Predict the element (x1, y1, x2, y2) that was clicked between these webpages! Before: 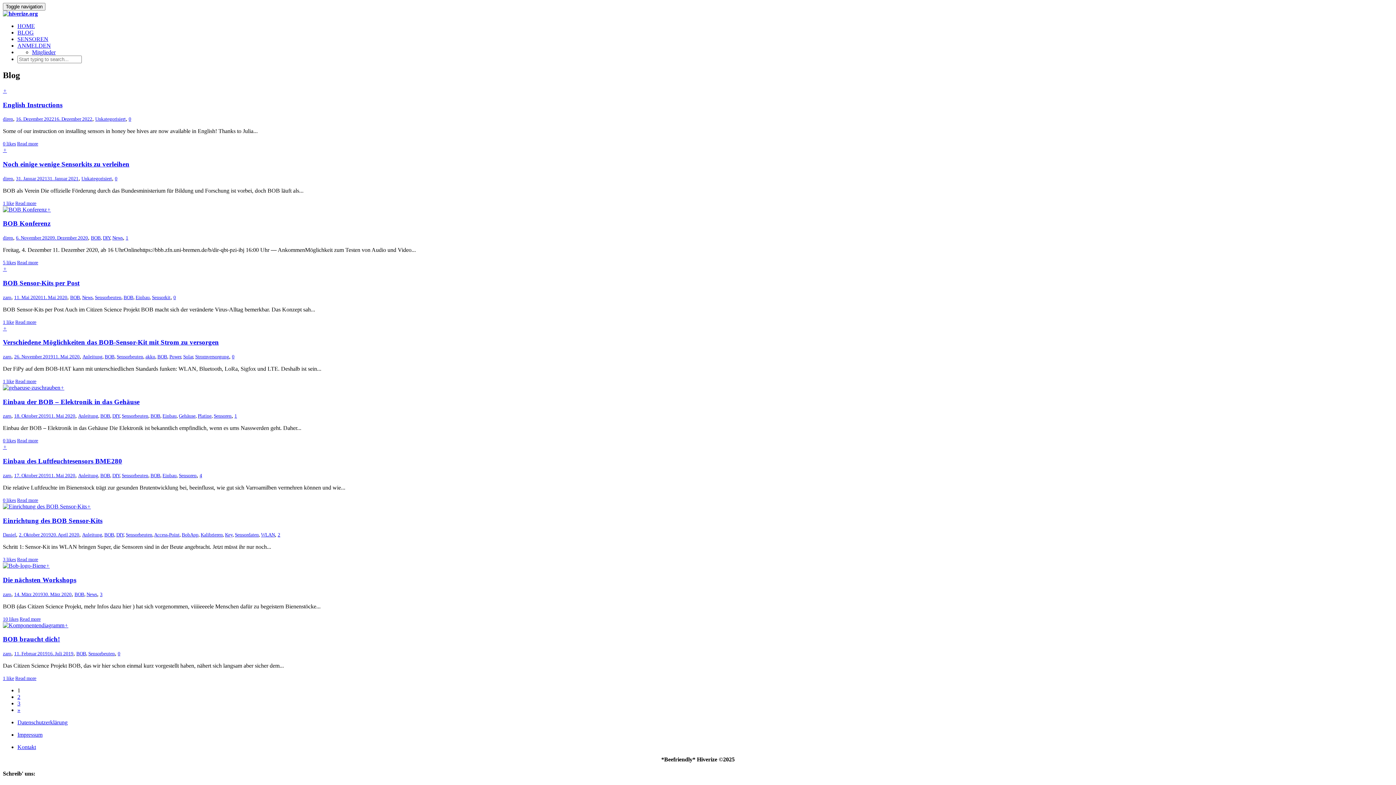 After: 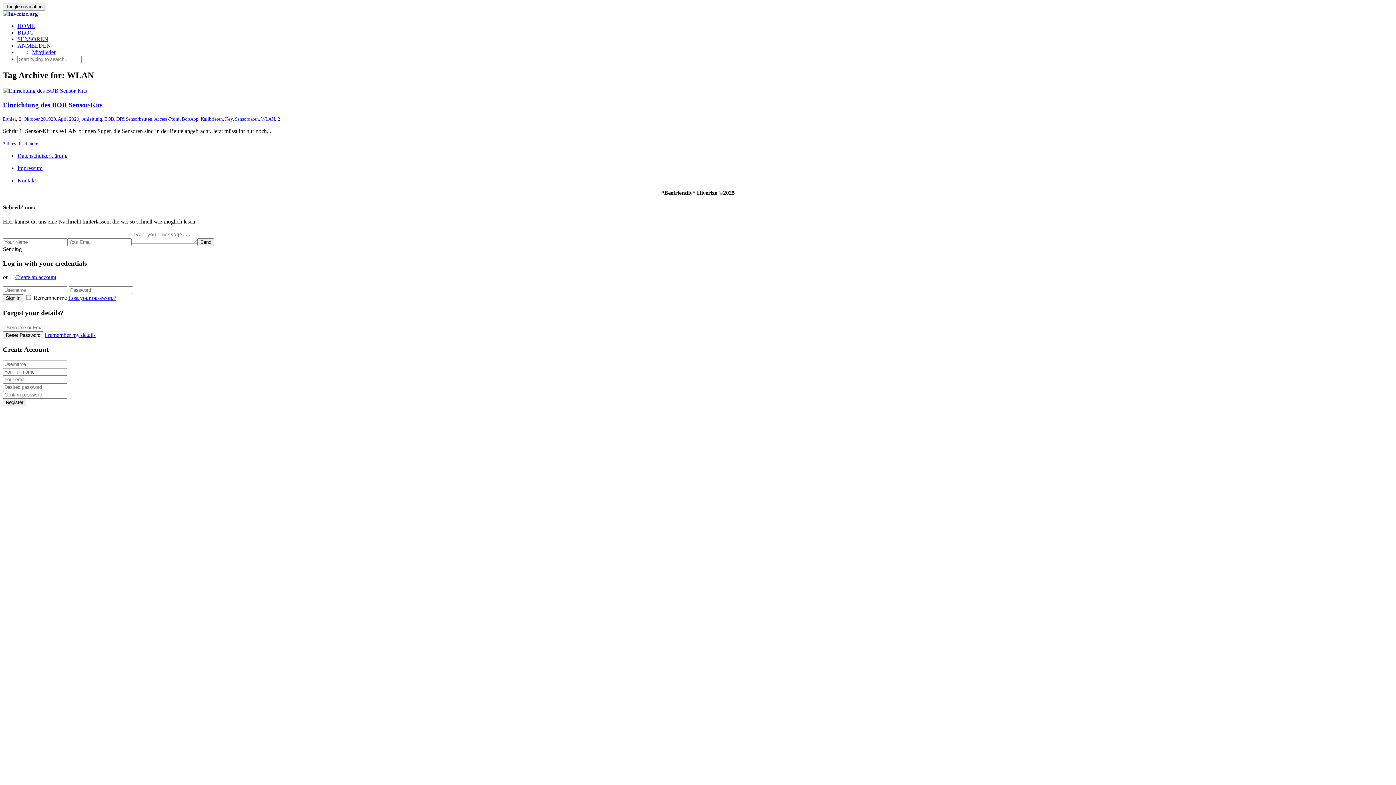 Action: label: WLAN bbox: (261, 532, 274, 537)